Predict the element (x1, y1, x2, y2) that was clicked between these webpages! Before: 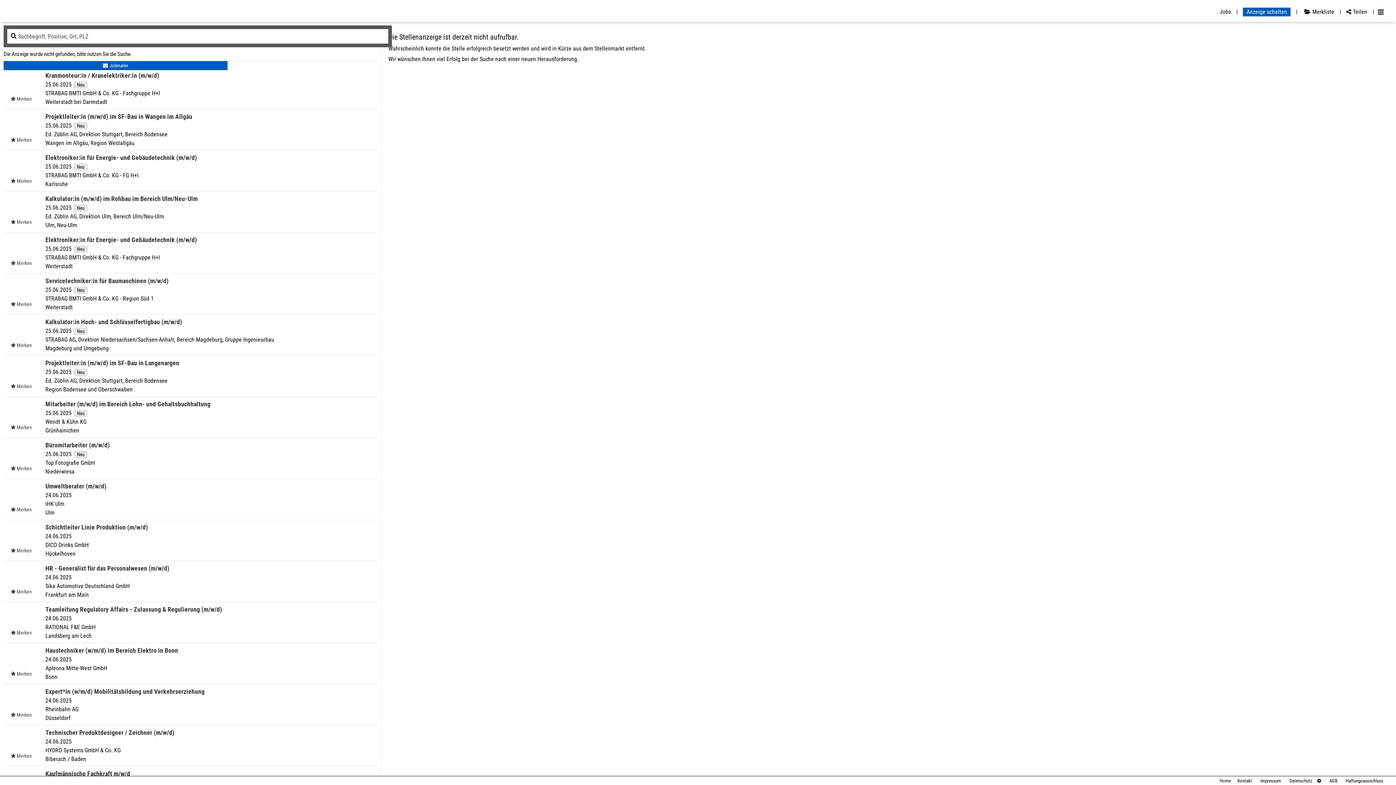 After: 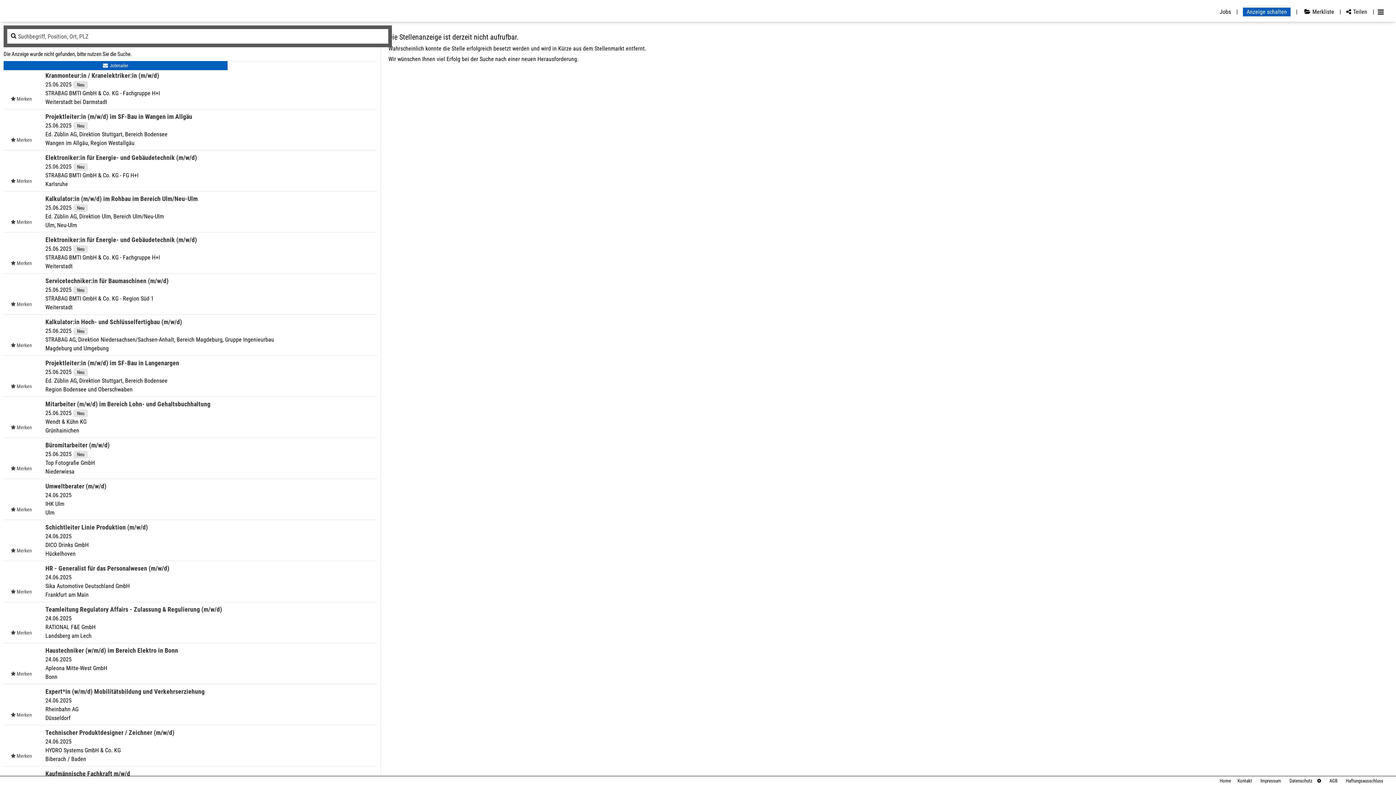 Action: label: Haftungsausschluss bbox: (1340, 778, 1383, 784)